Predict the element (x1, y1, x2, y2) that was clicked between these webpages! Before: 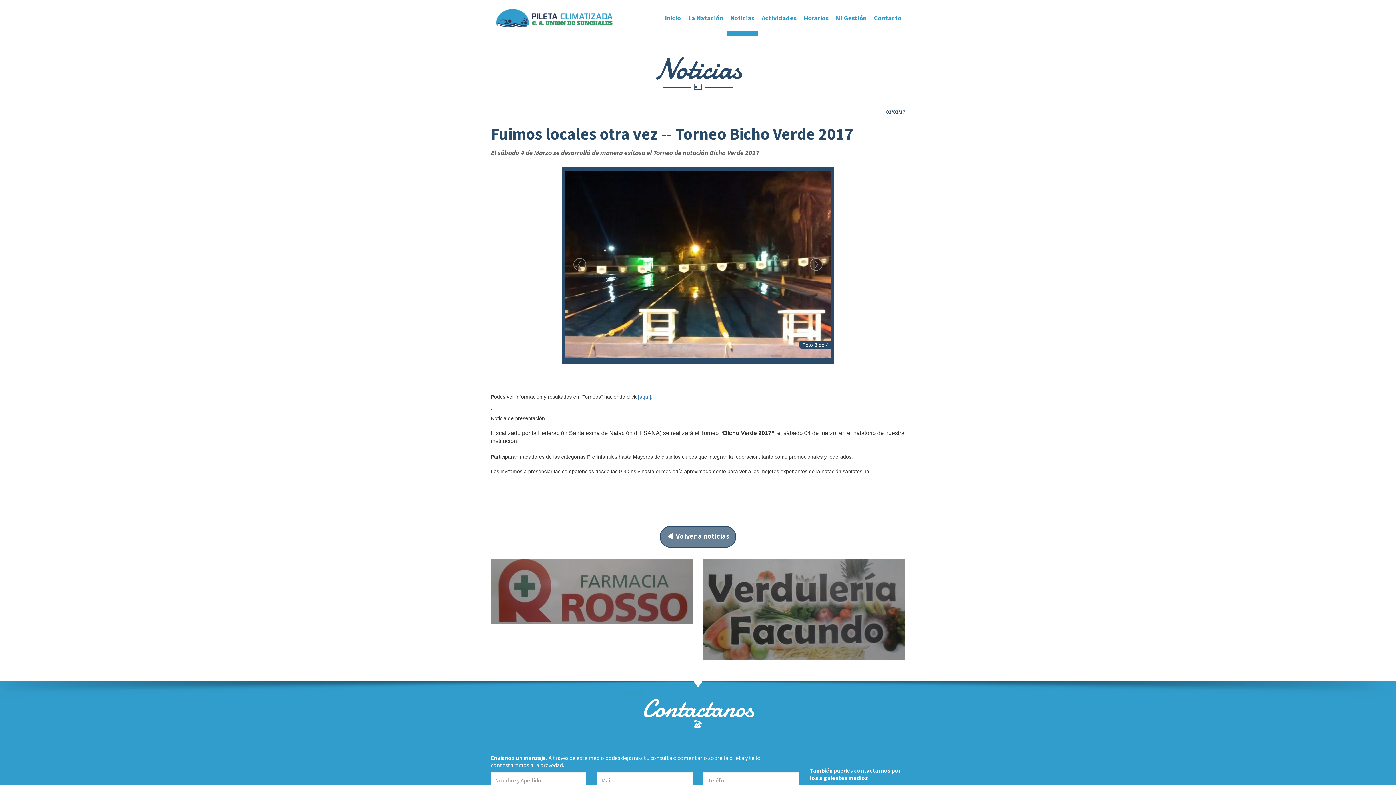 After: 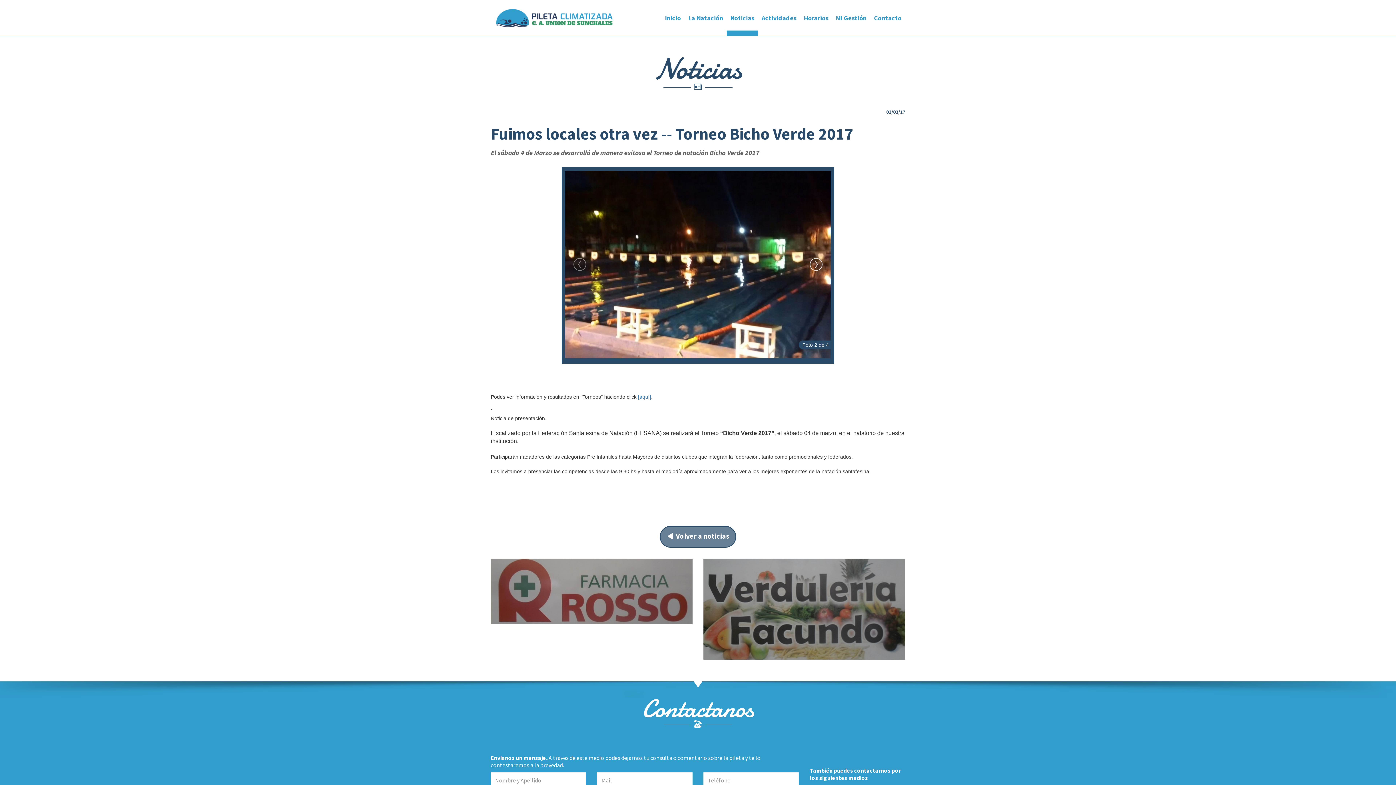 Action: bbox: (798, 167, 834, 364)